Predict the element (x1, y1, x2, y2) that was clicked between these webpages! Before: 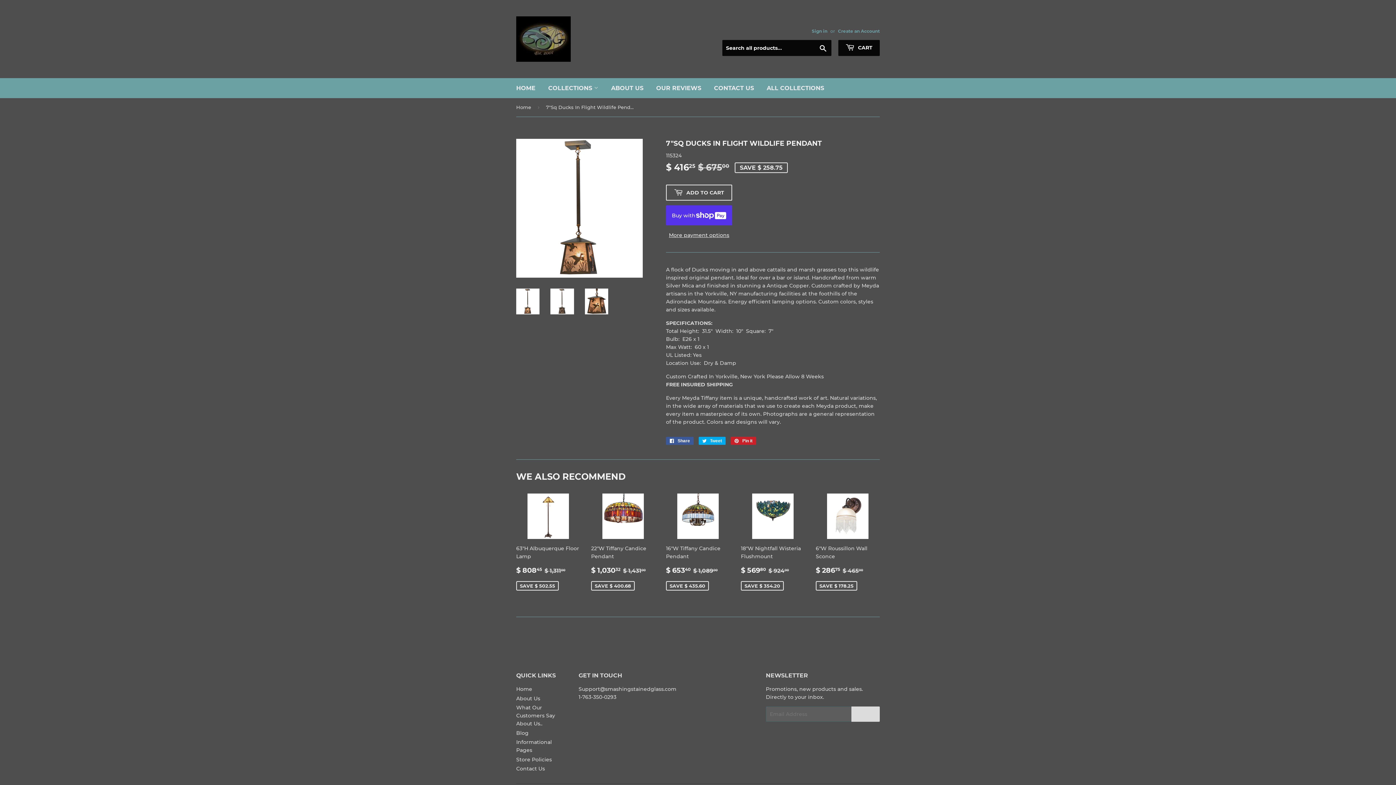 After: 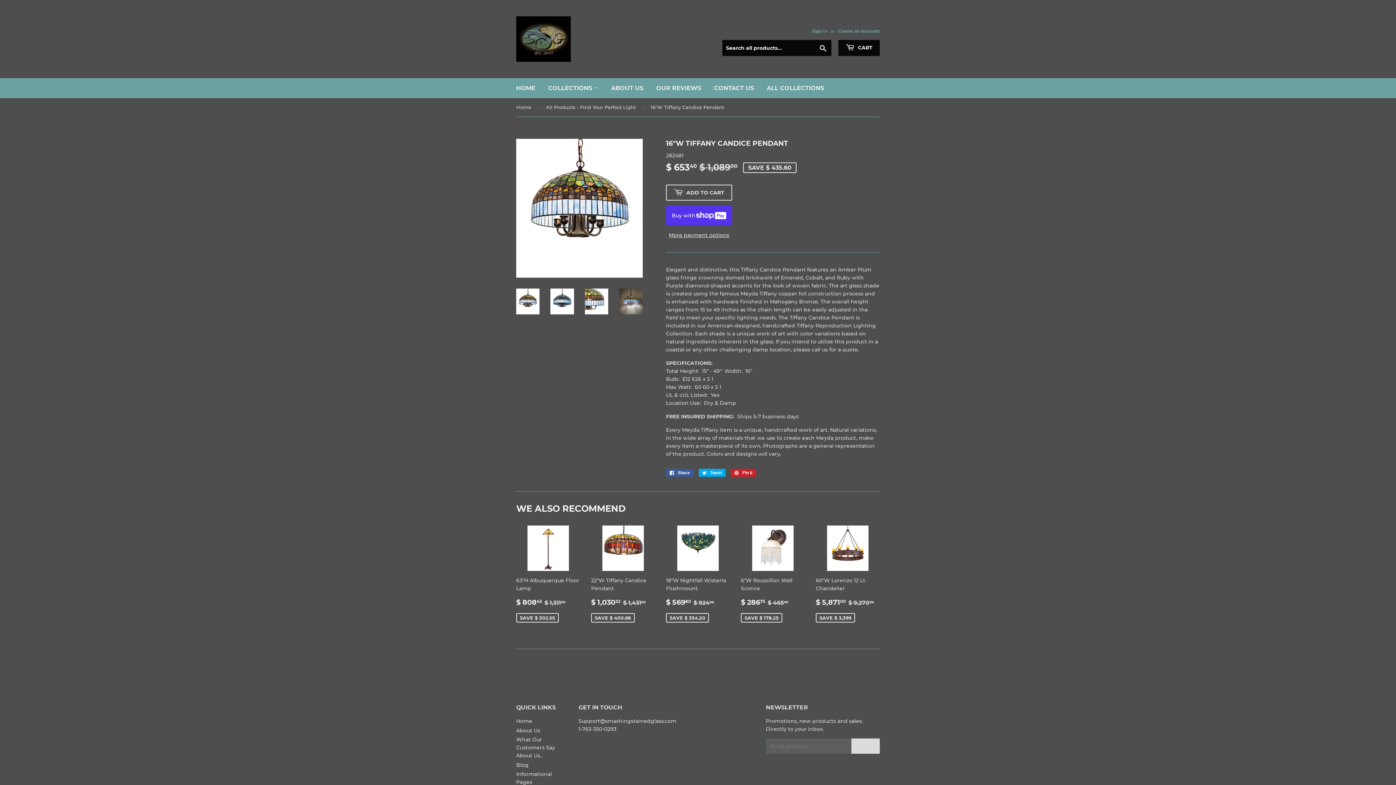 Action: label: 16"W Tiffany Candice Pendant

SALE PRICE
$ 65340 
$ 653.40
REGULAR PRICE
$ 1,08900
$ 1,089.00
SAVE $ 435.60 bbox: (666, 493, 730, 595)